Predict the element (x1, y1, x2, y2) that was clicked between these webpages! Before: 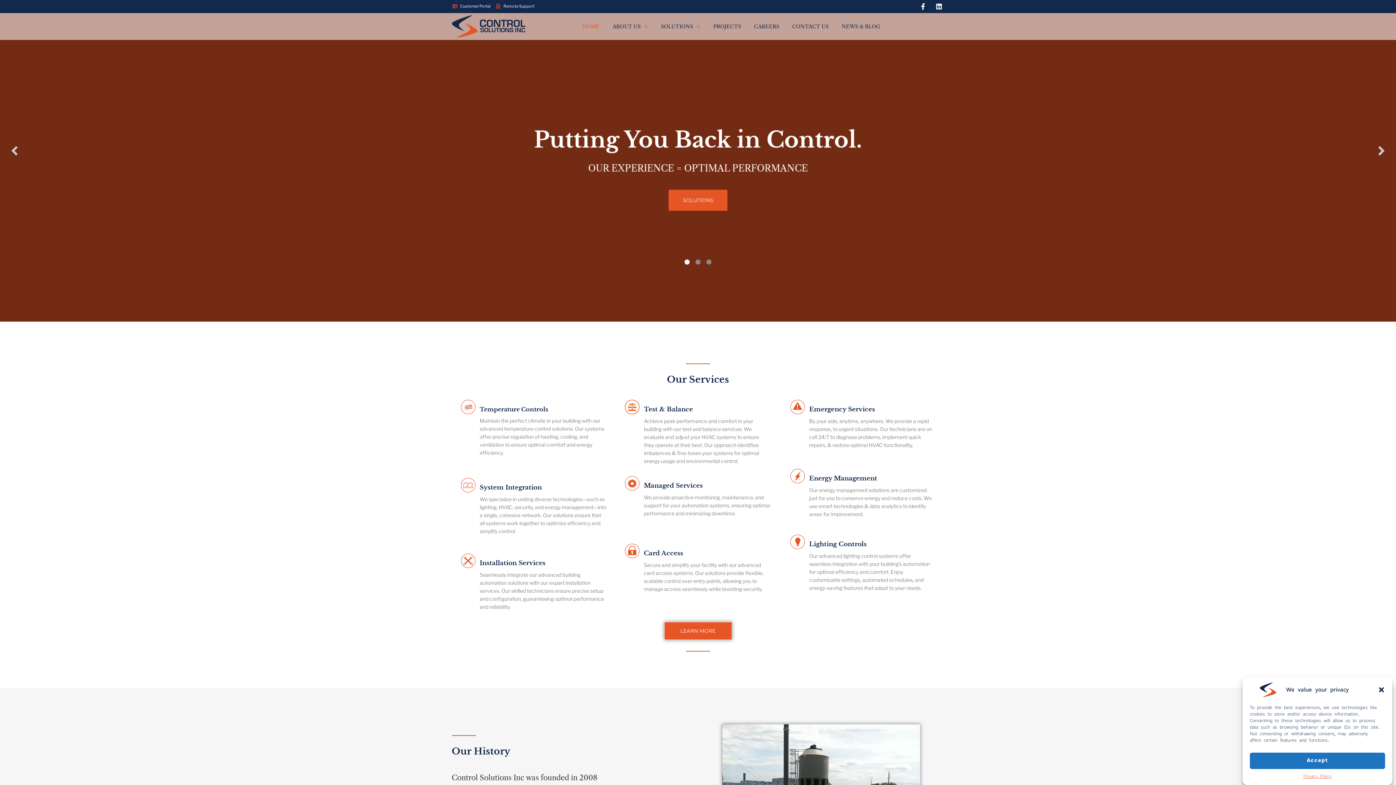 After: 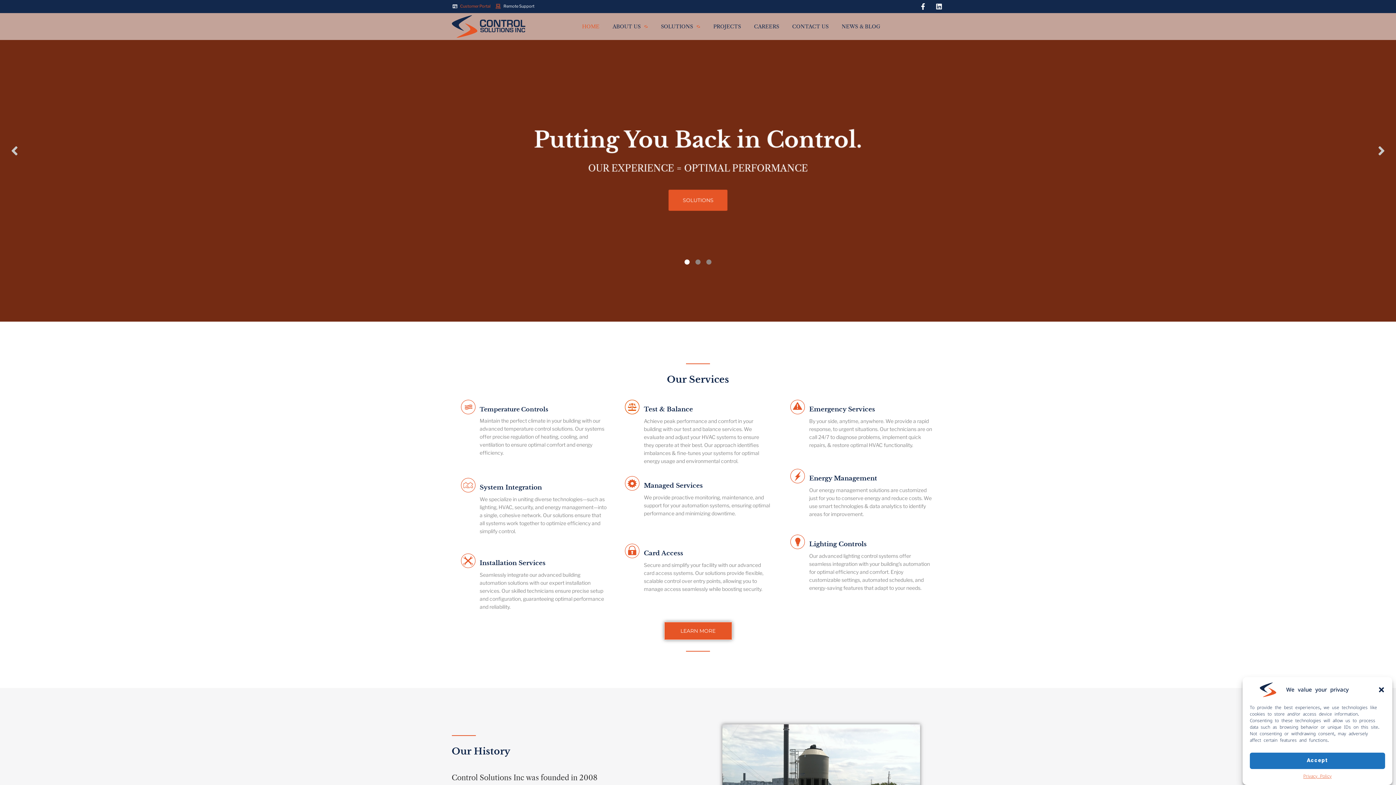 Action: bbox: (452, 3, 490, 9) label: Customer Portal